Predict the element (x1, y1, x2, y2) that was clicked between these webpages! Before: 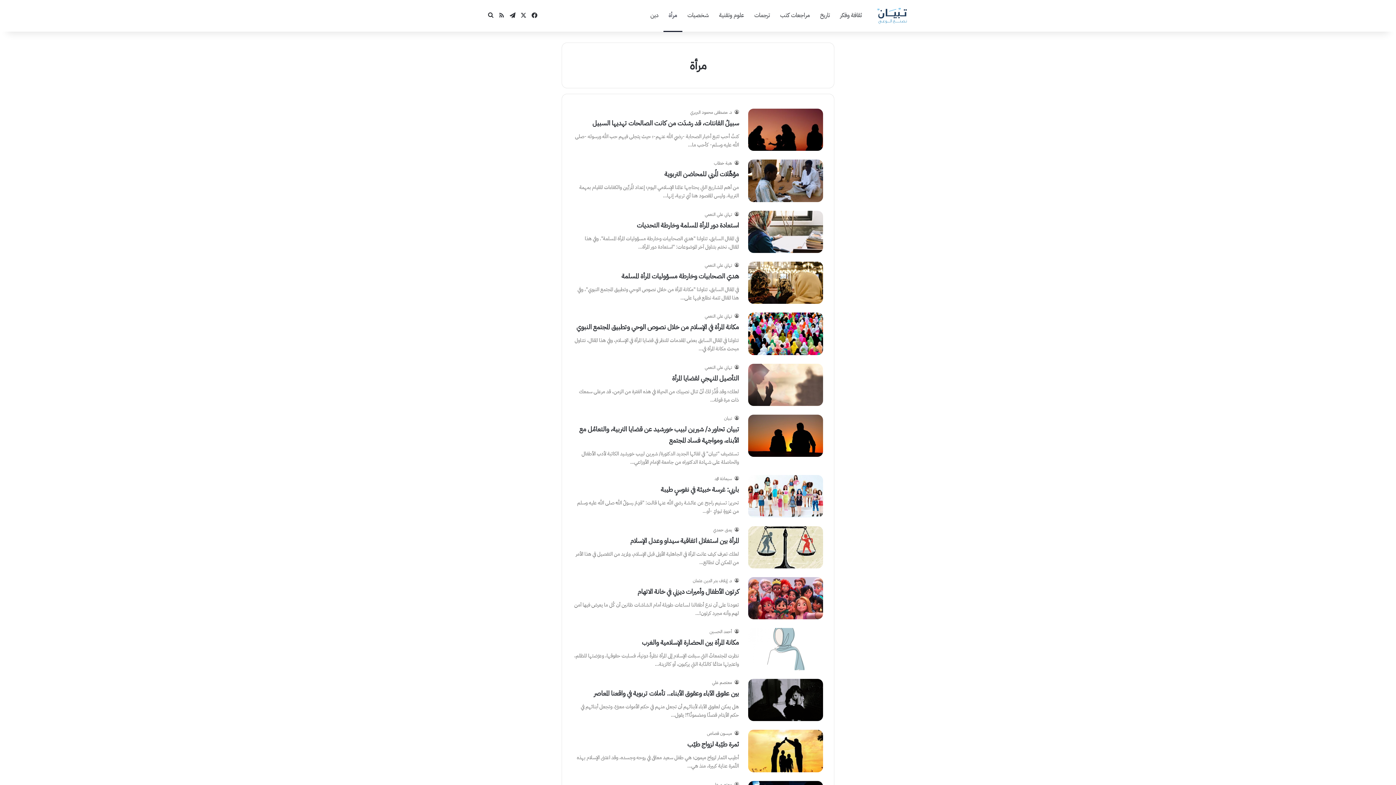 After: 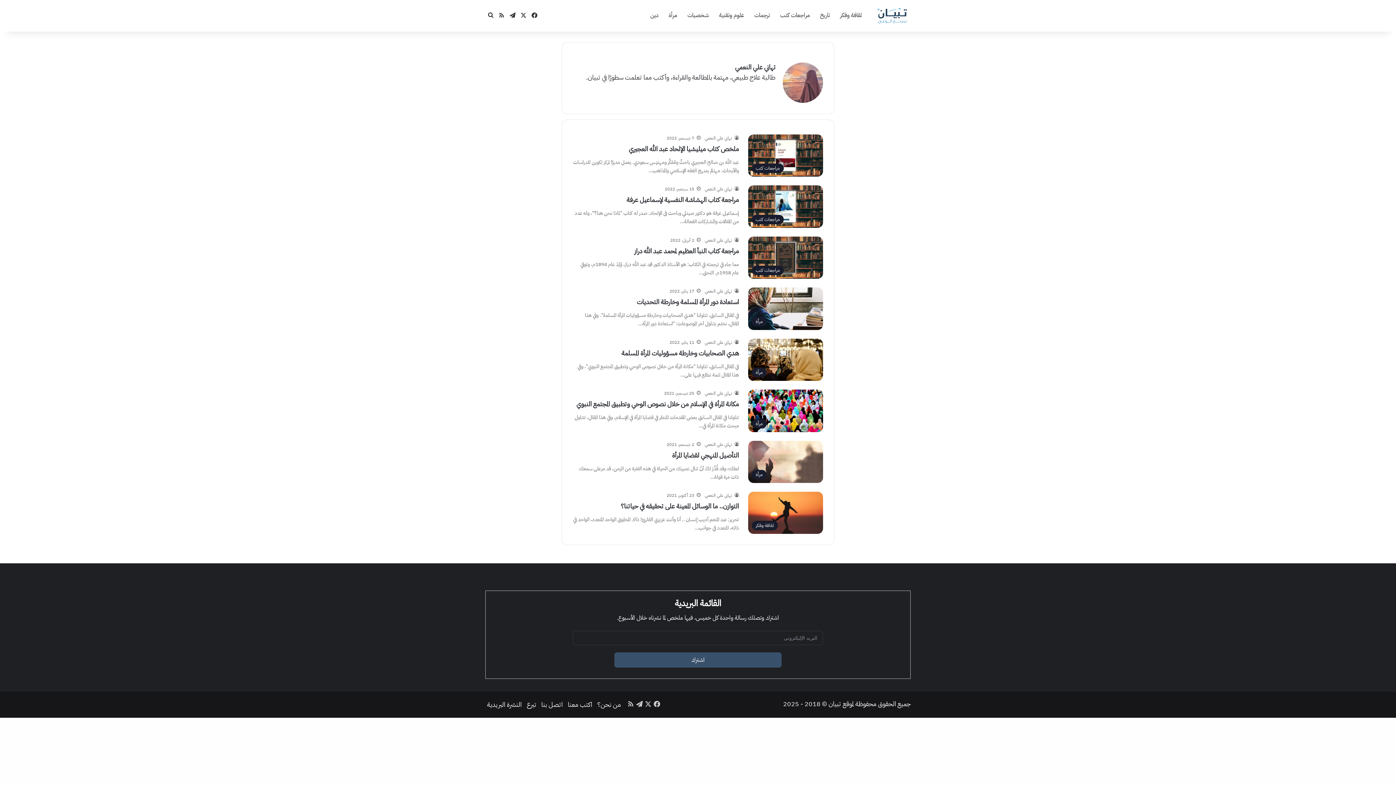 Action: label: تهاني علي النعمي bbox: (704, 211, 739, 217)